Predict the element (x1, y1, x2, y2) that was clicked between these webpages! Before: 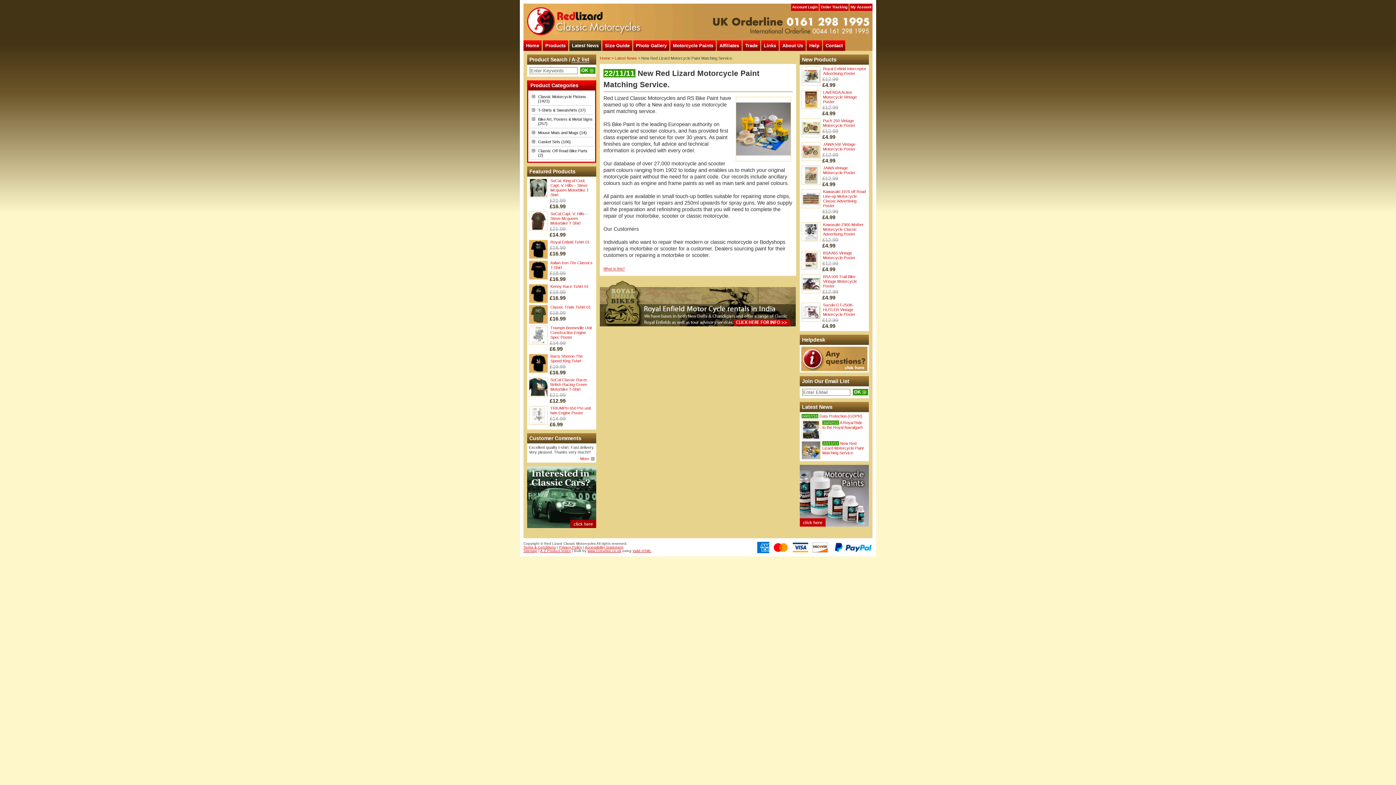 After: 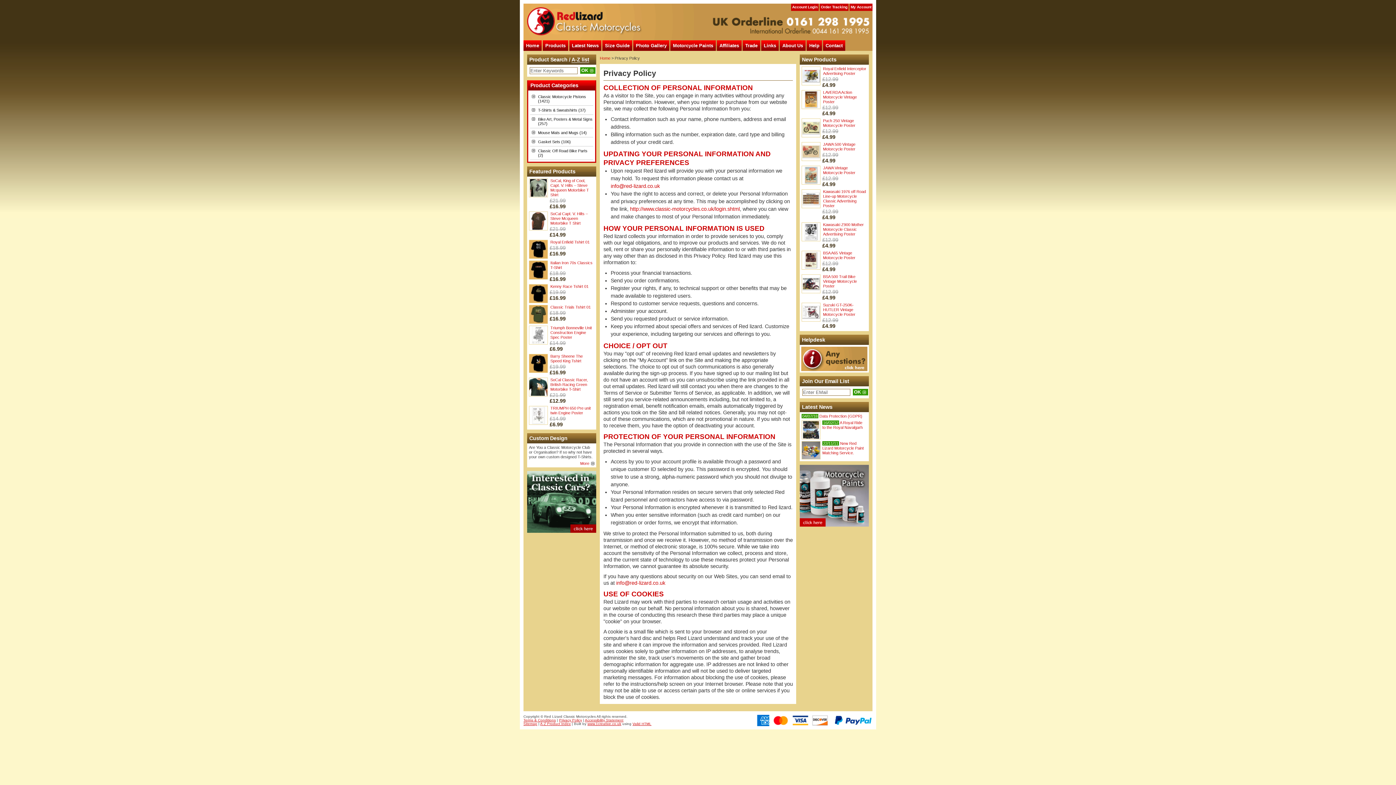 Action: label: Privacy Policy bbox: (559, 545, 582, 549)